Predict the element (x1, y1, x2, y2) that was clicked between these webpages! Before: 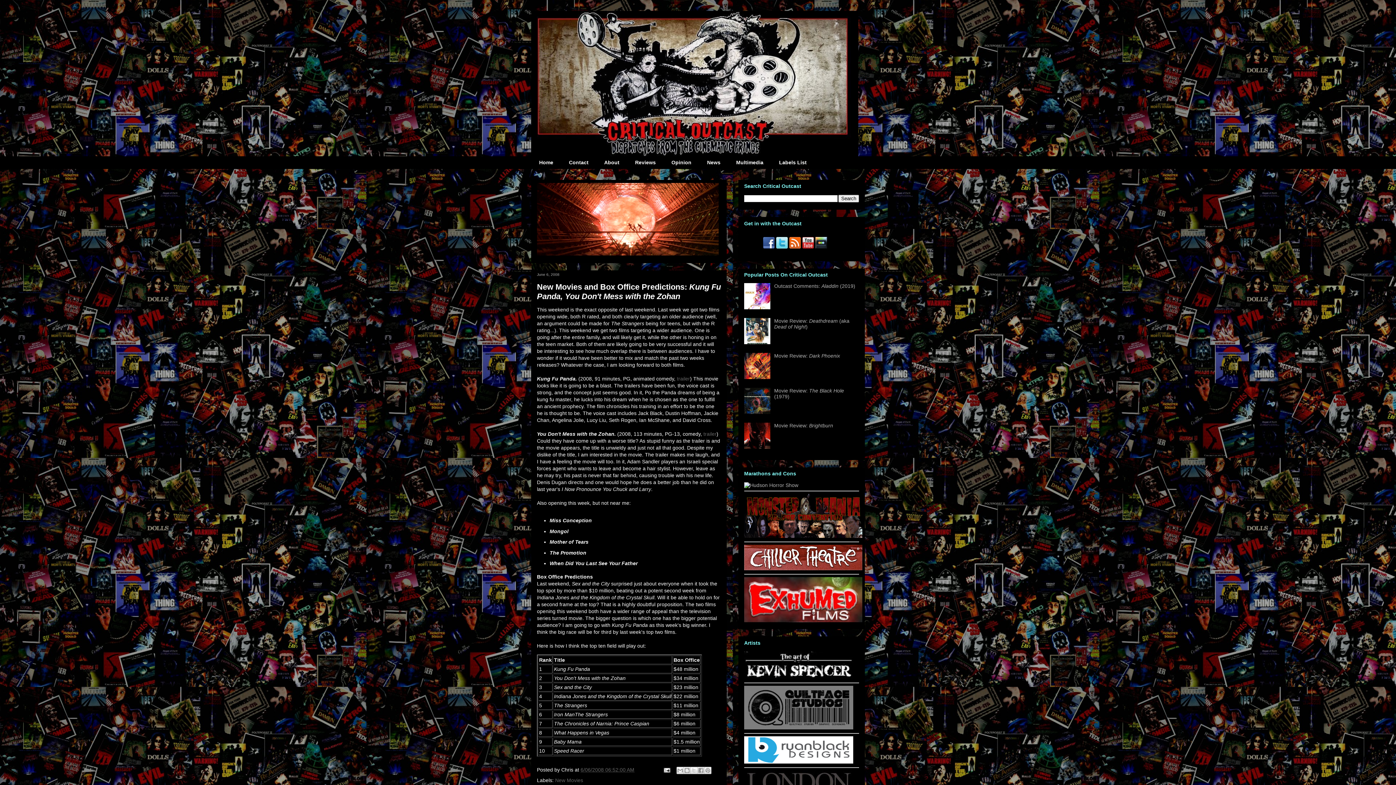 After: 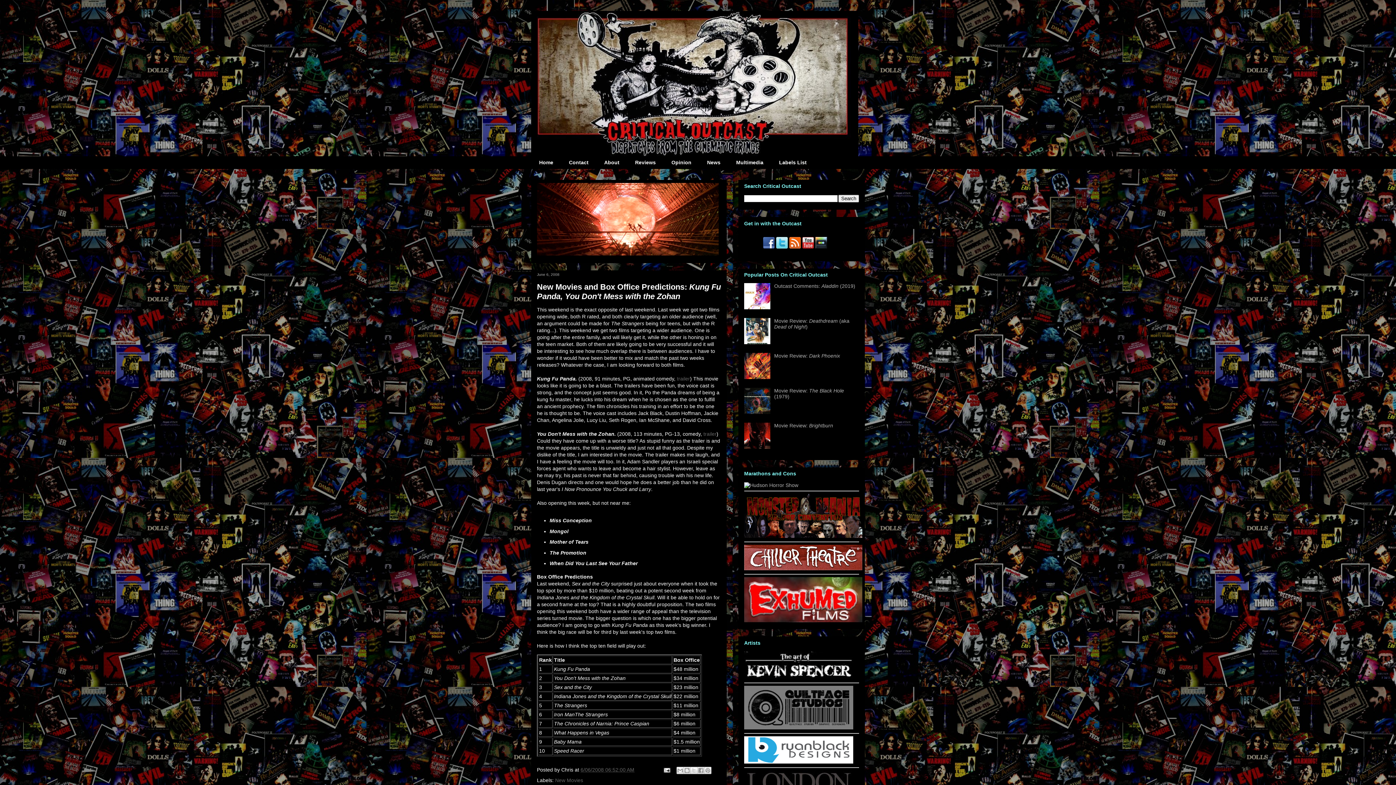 Action: label: New Movies and Box Office Predictions: Kung Fu Panda, You Don't Mess with the Zohan bbox: (537, 282, 721, 301)